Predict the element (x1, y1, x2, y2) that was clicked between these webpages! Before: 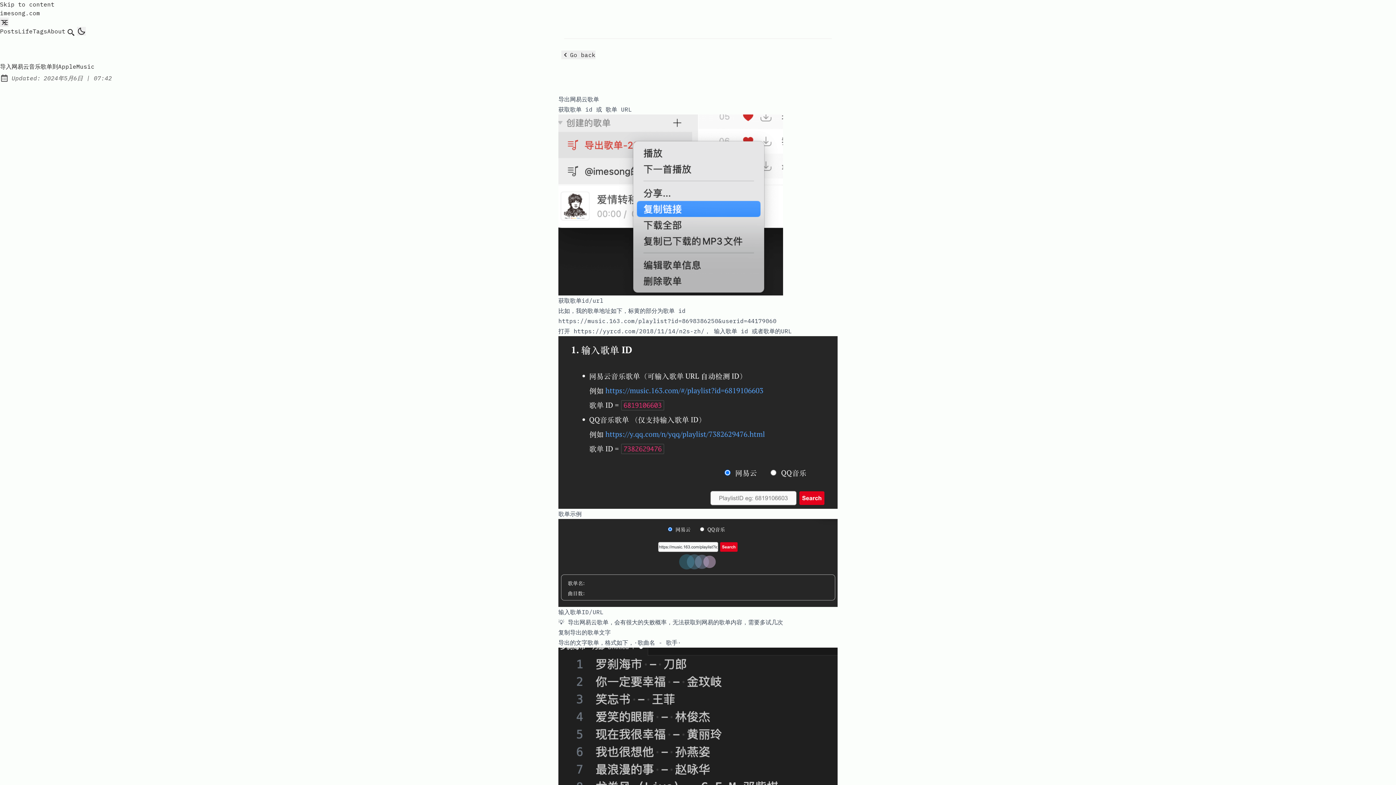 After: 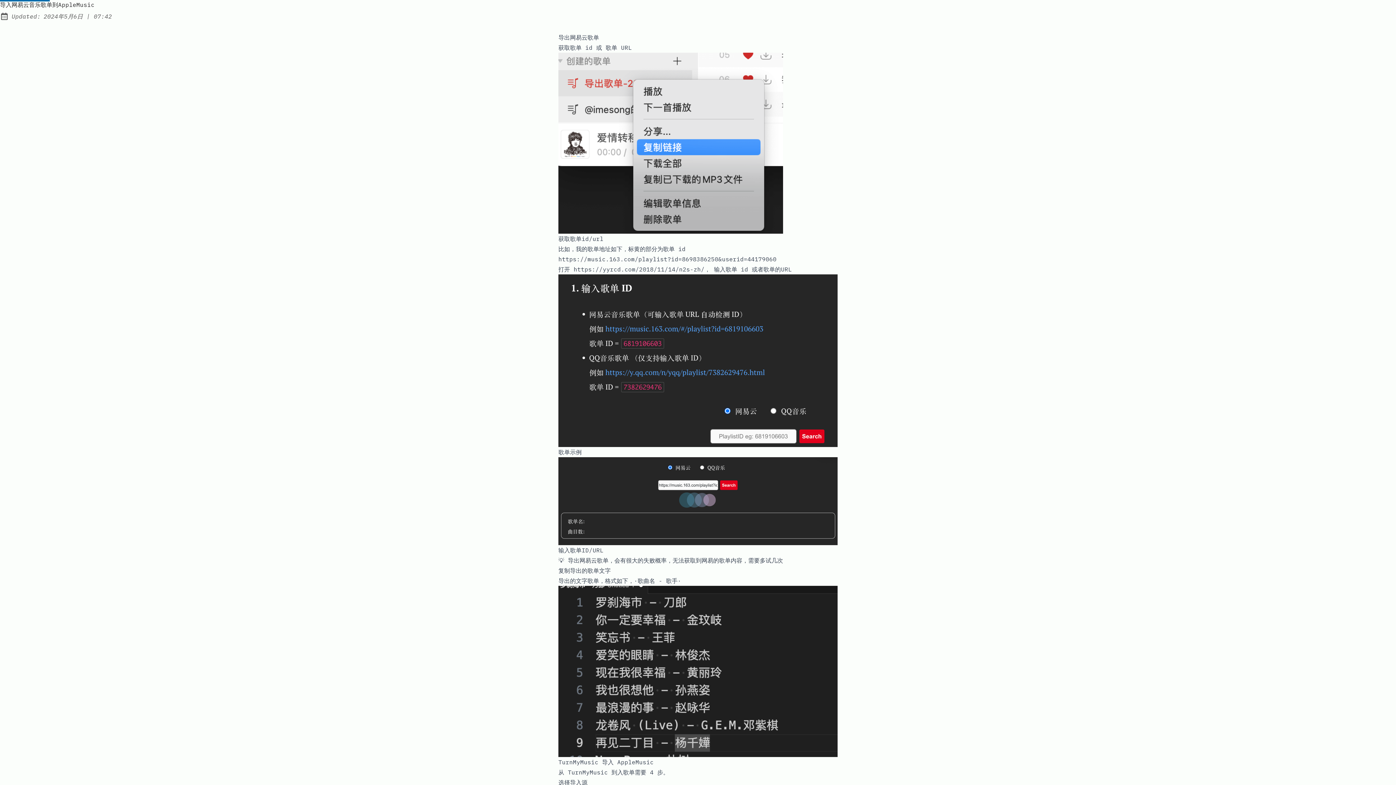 Action: label: Skip to content bbox: (0, 0, 54, 8)